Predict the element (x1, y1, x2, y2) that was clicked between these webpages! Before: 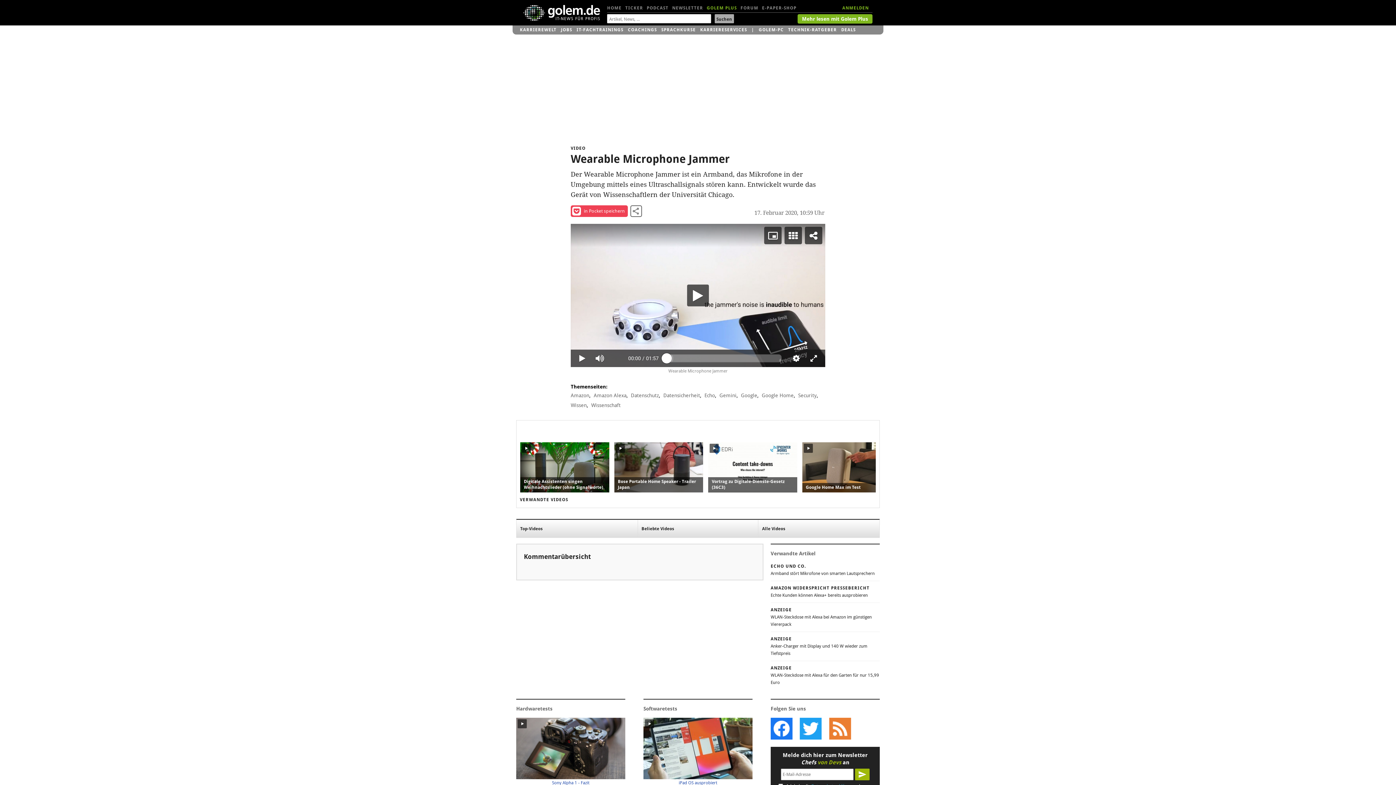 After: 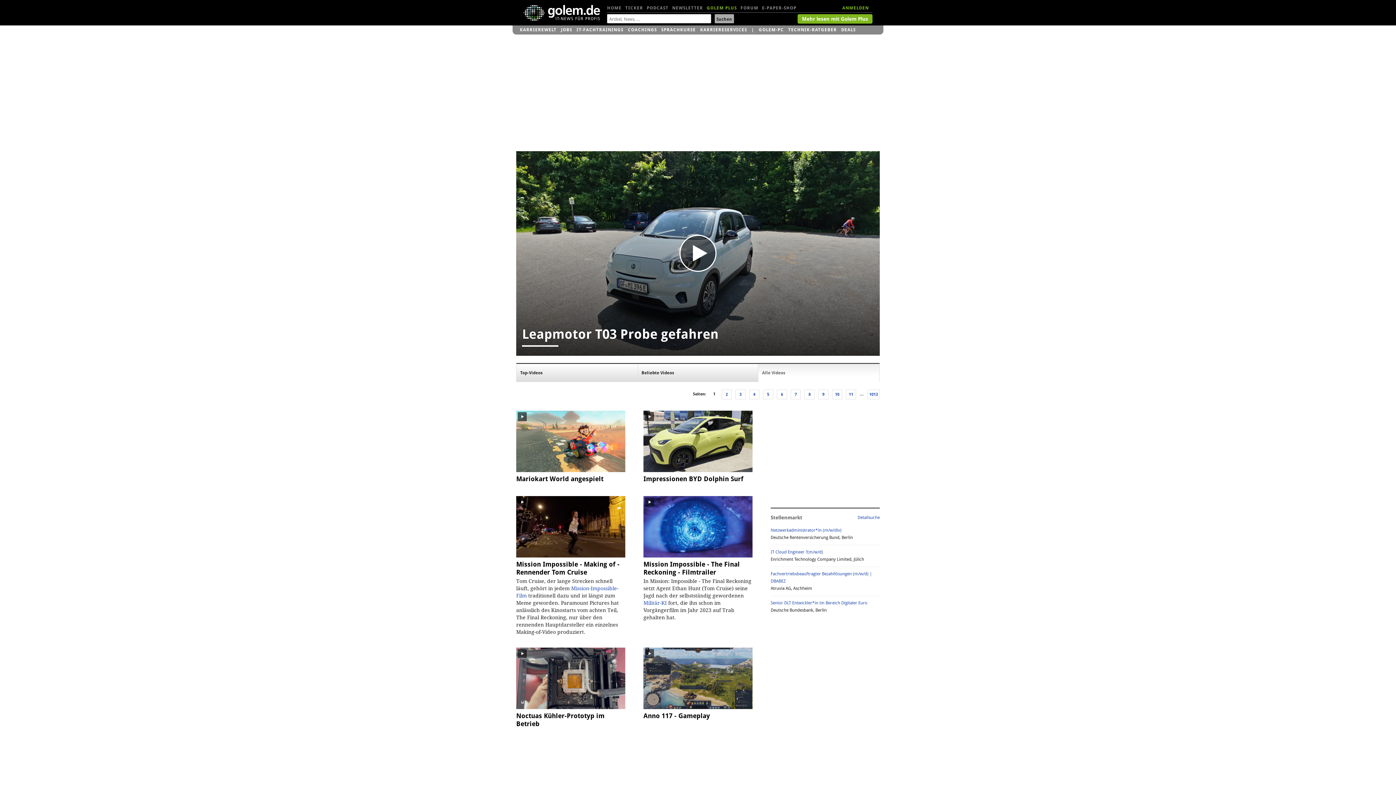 Action: label: Alle Videos bbox: (762, 526, 785, 531)